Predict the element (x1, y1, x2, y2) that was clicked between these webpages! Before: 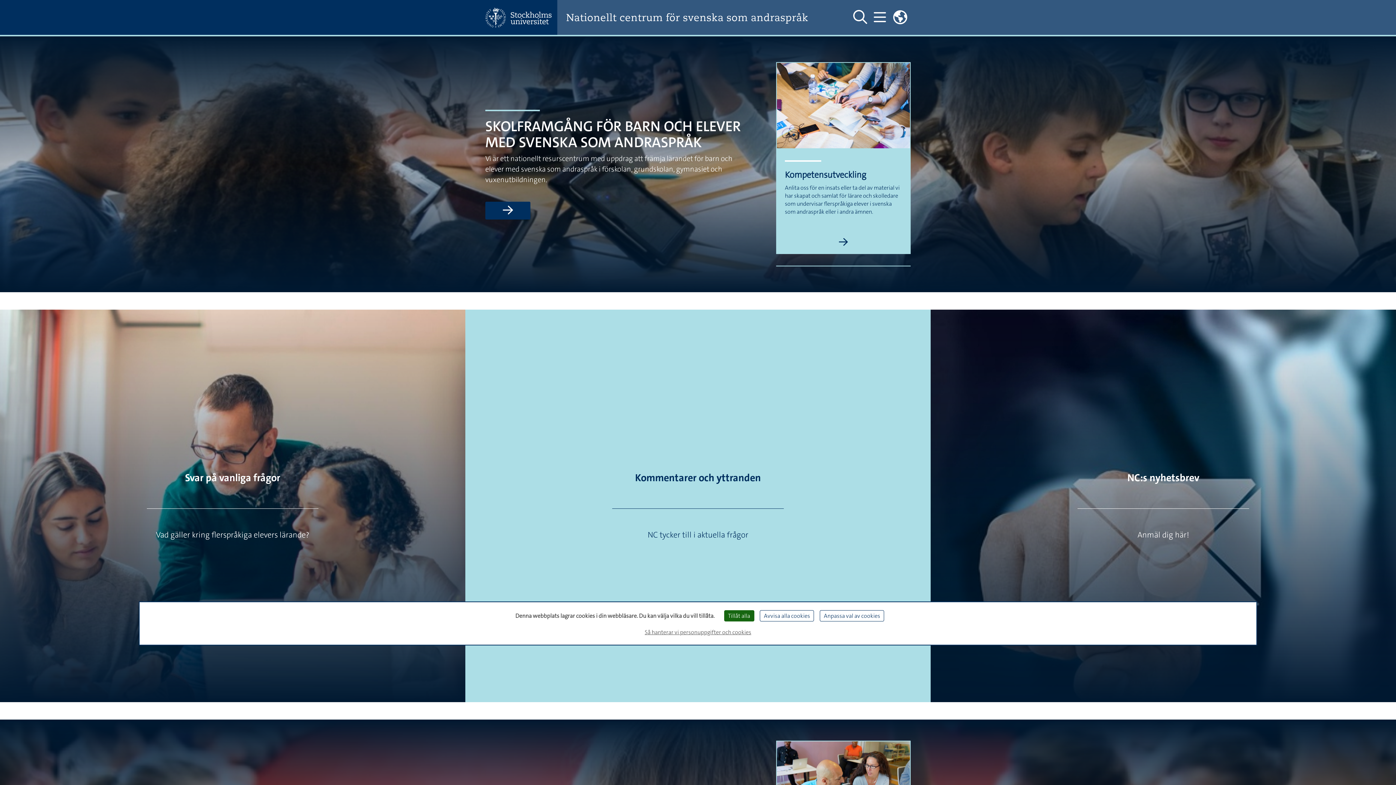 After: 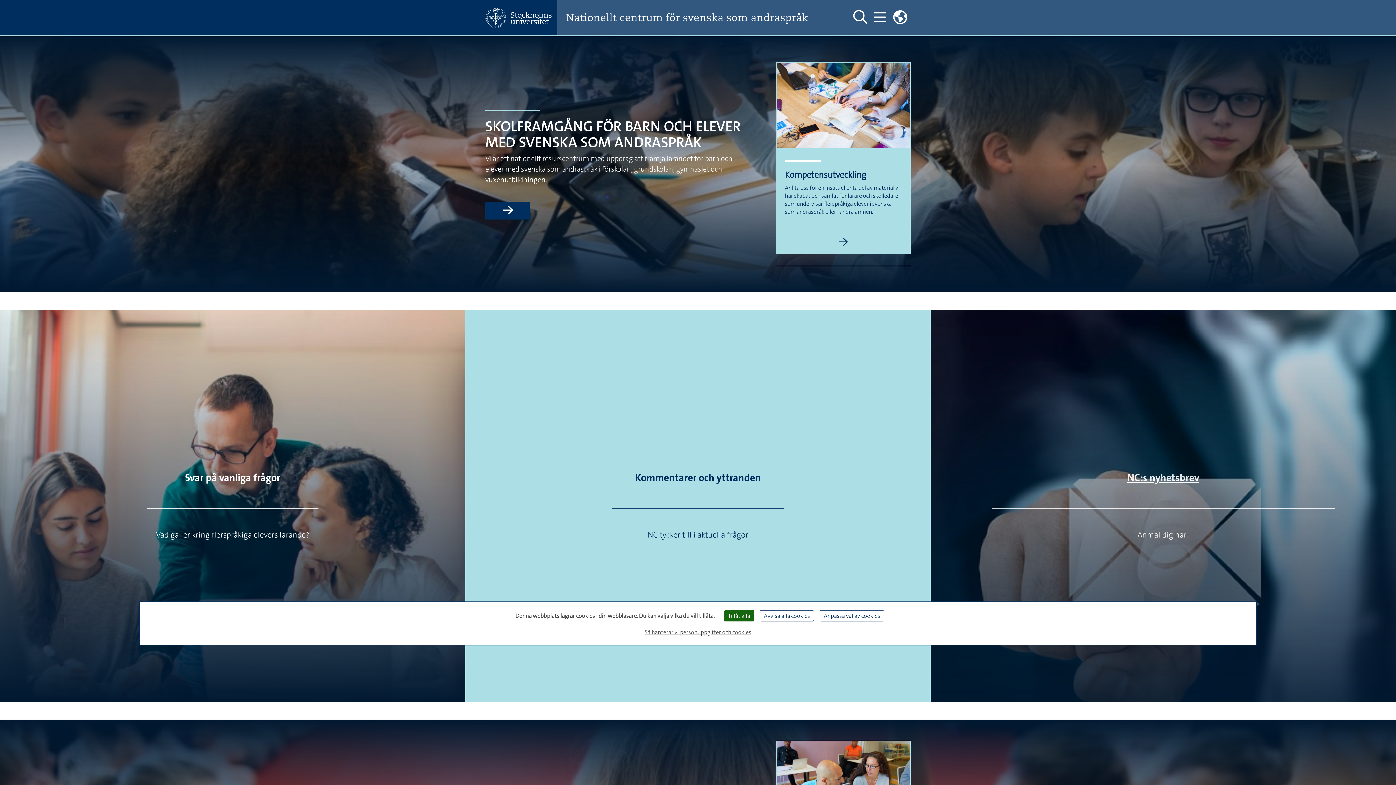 Action: label: NC:s nyhetsbrev bbox: (1127, 471, 1199, 484)